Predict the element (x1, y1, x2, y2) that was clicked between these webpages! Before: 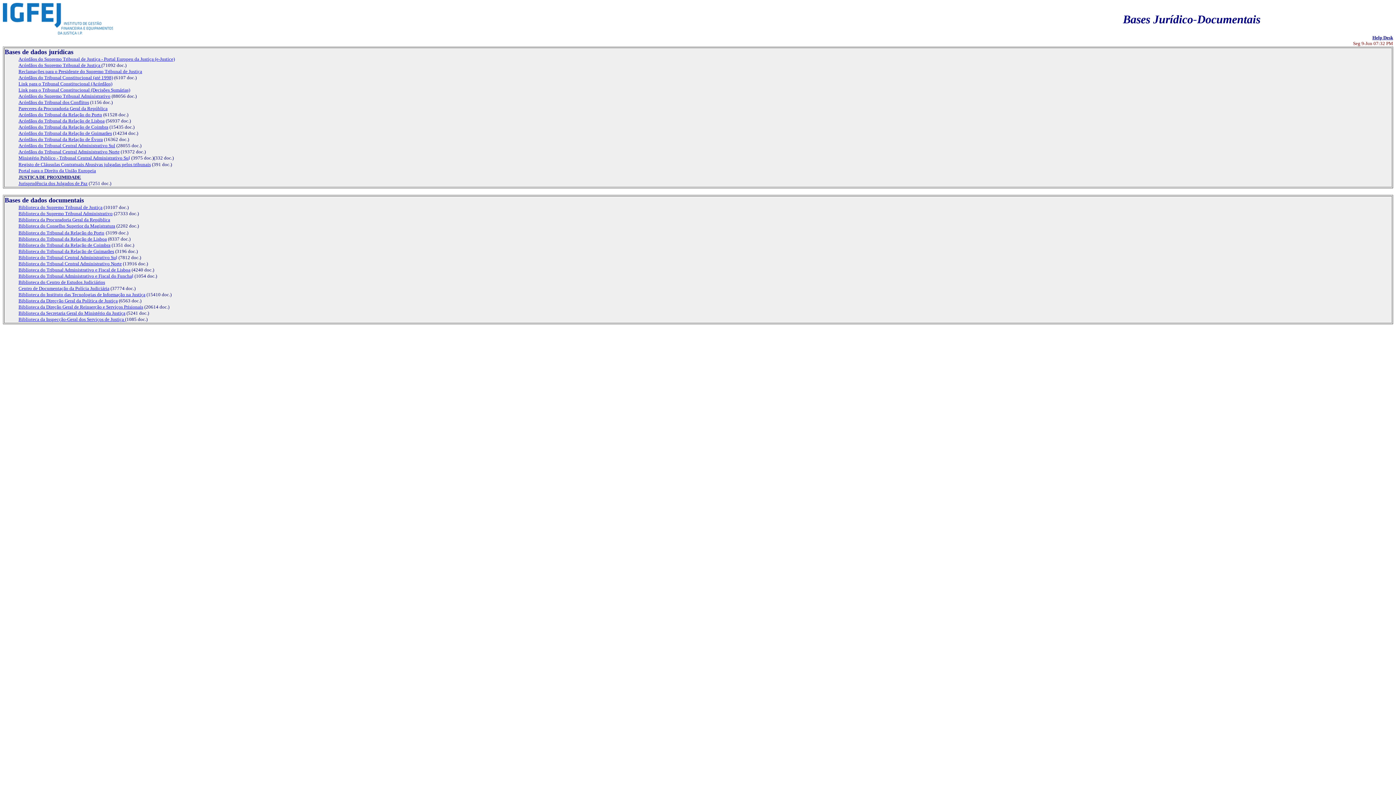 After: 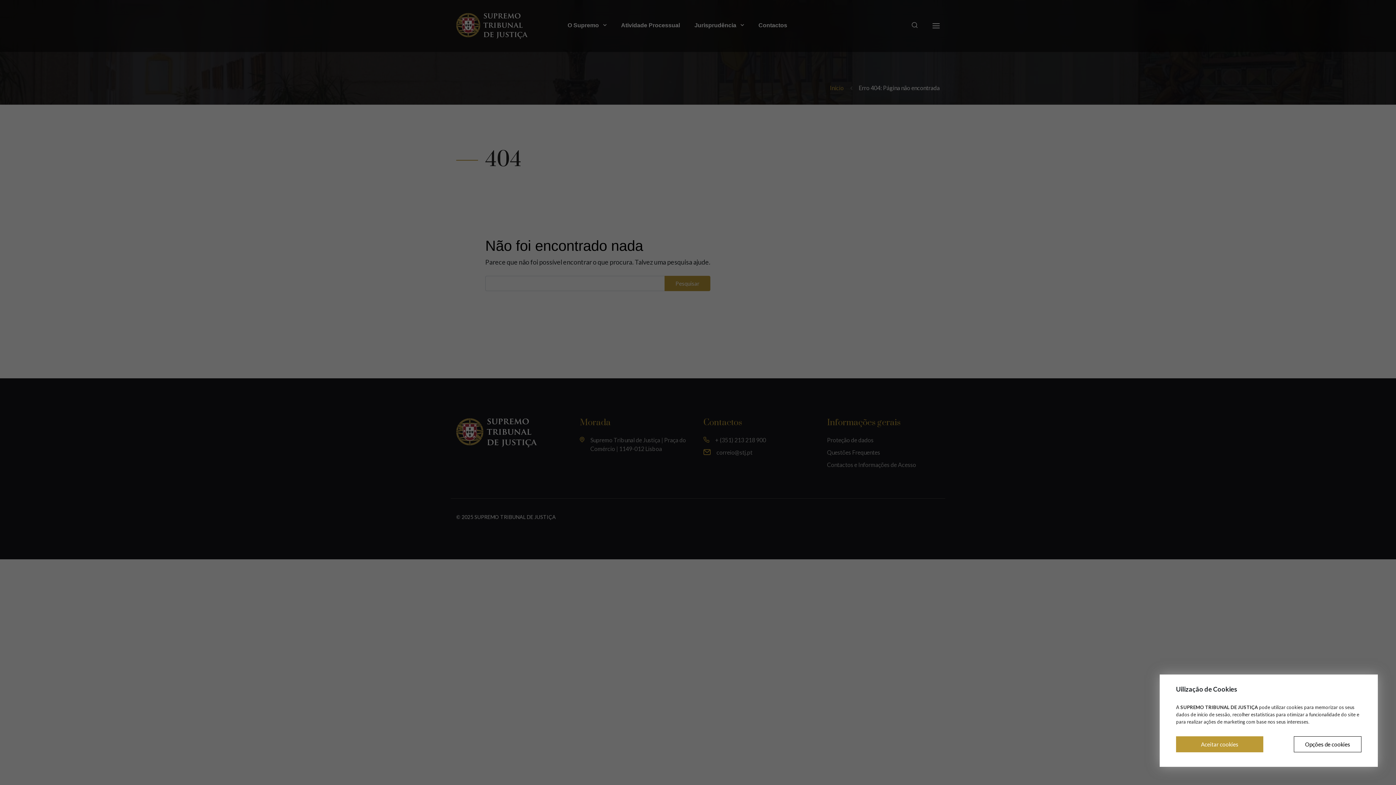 Action: label: Reclamações para o Presidente do Supremo Tribunal de Justiça bbox: (18, 68, 142, 74)